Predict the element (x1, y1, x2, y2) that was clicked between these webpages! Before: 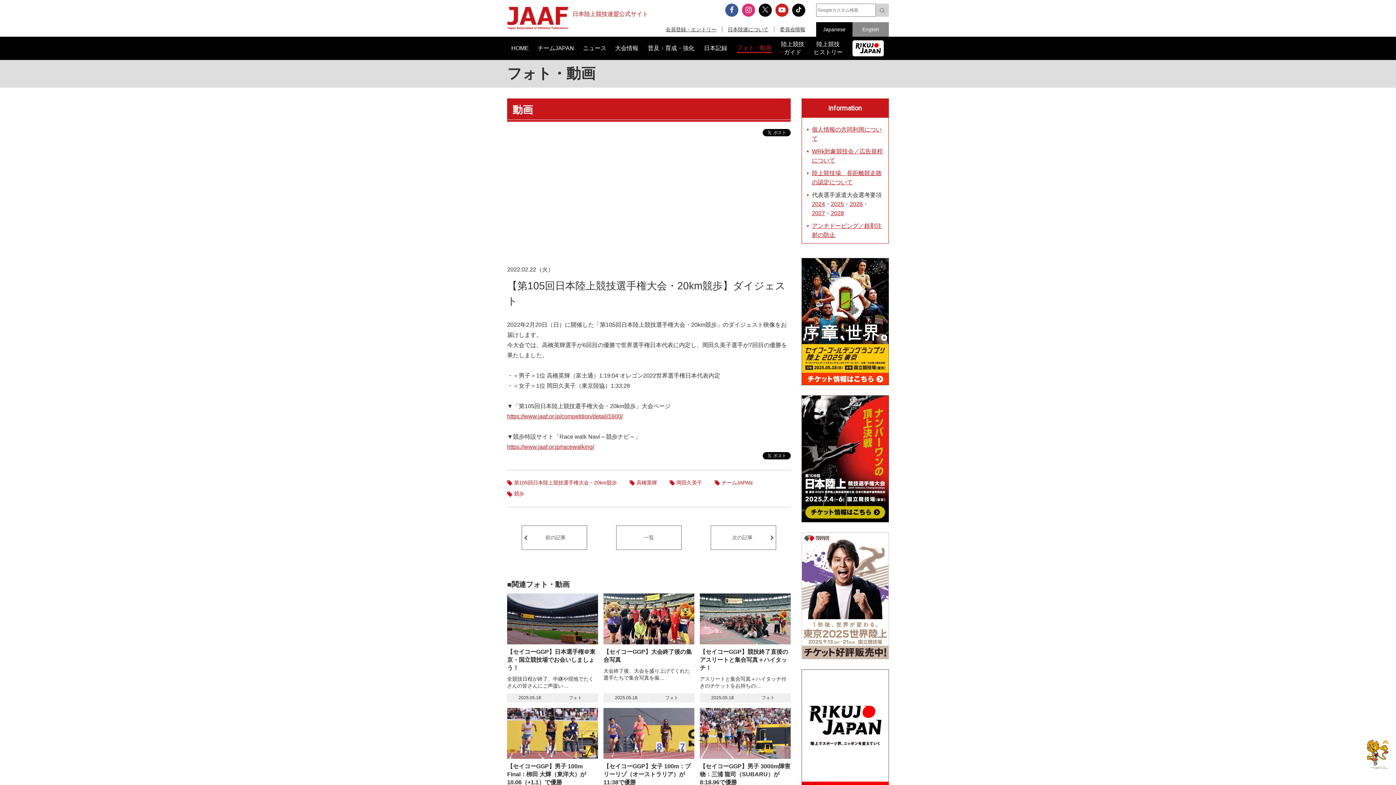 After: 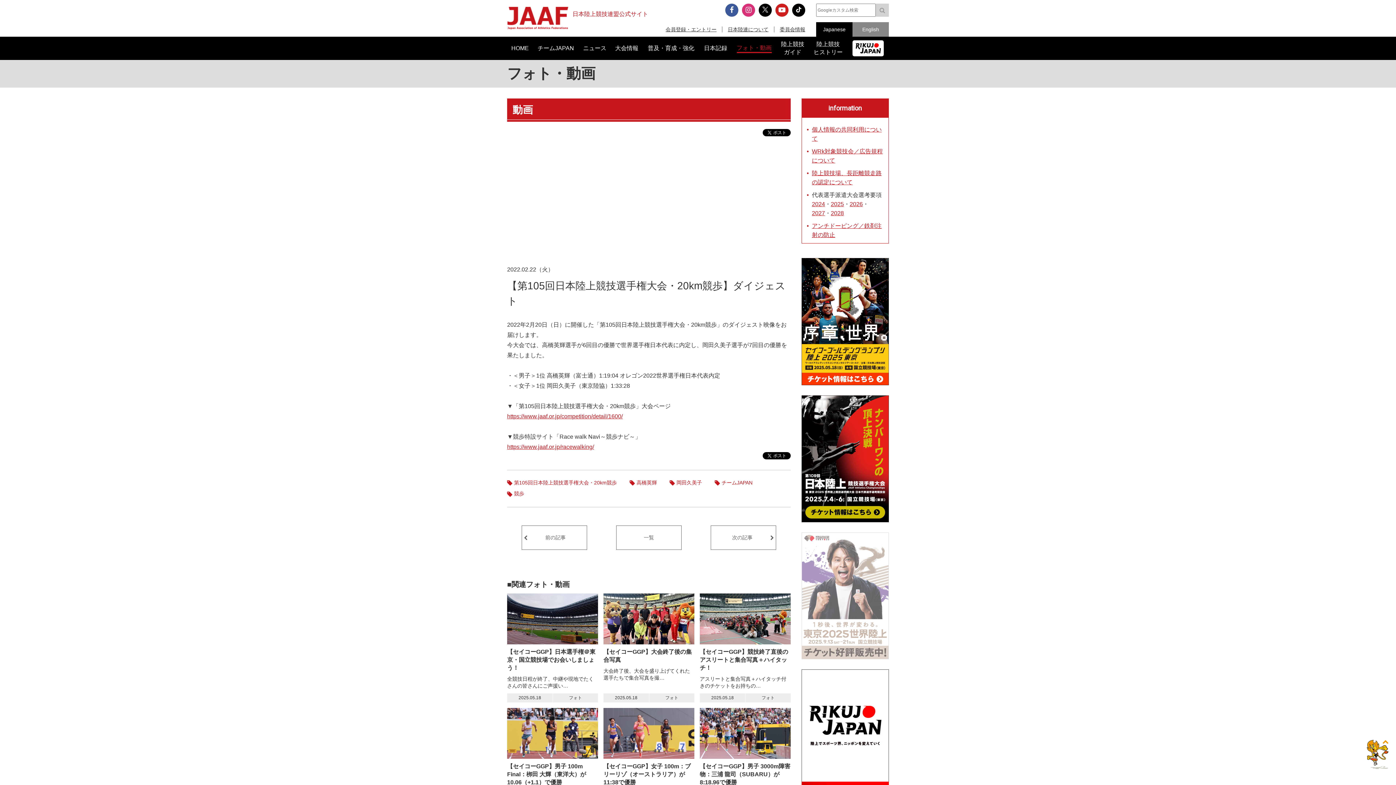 Action: bbox: (801, 592, 889, 598)